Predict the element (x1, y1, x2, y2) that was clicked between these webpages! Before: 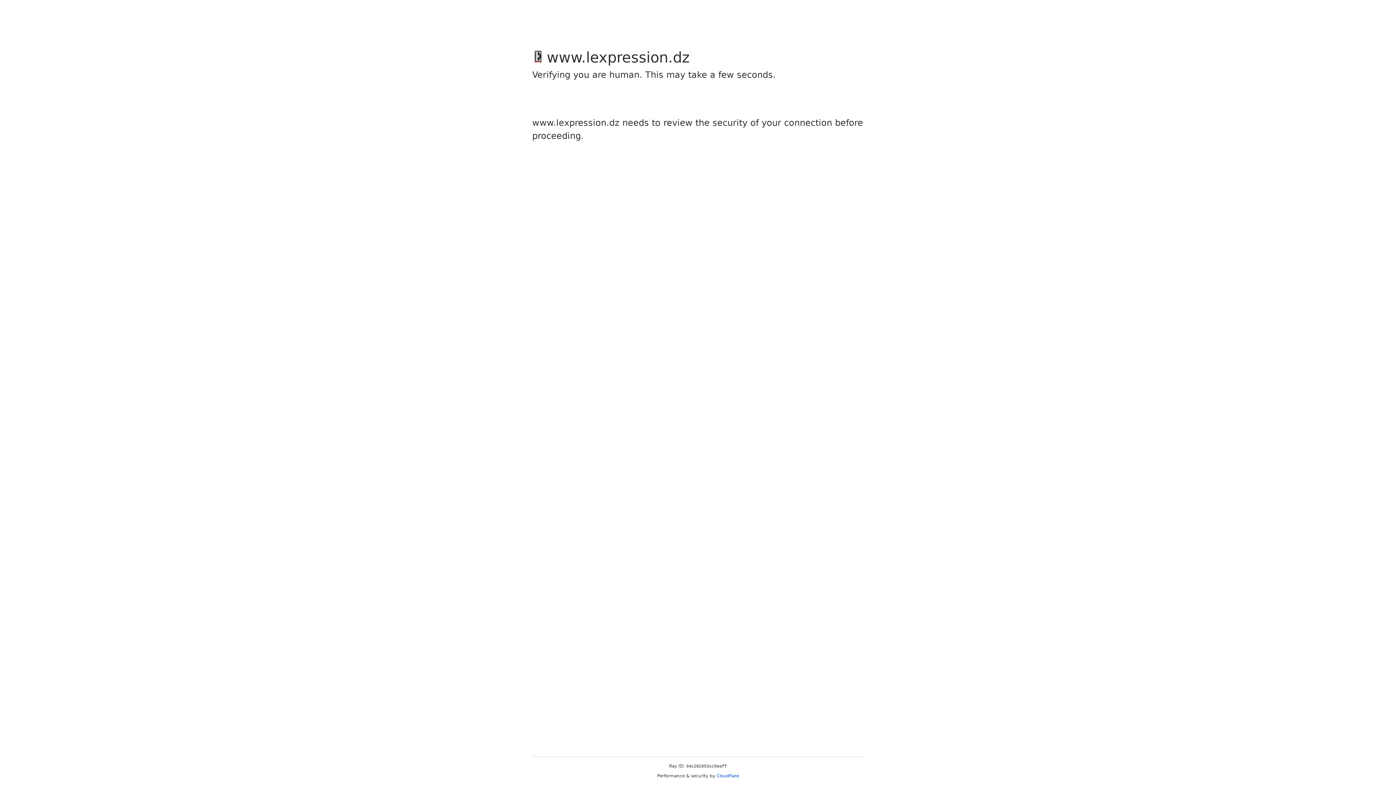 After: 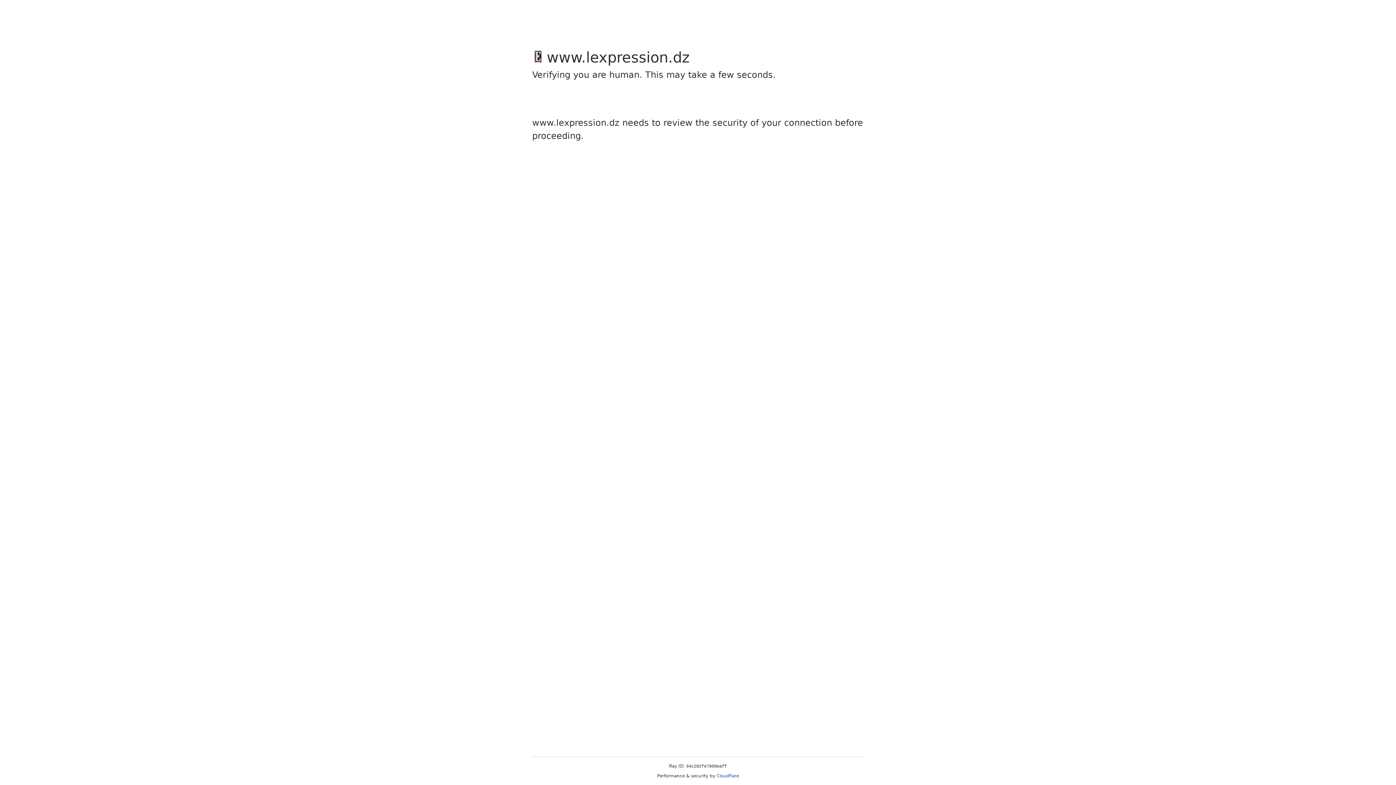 Action: label: Cloudflare bbox: (716, 773, 739, 778)